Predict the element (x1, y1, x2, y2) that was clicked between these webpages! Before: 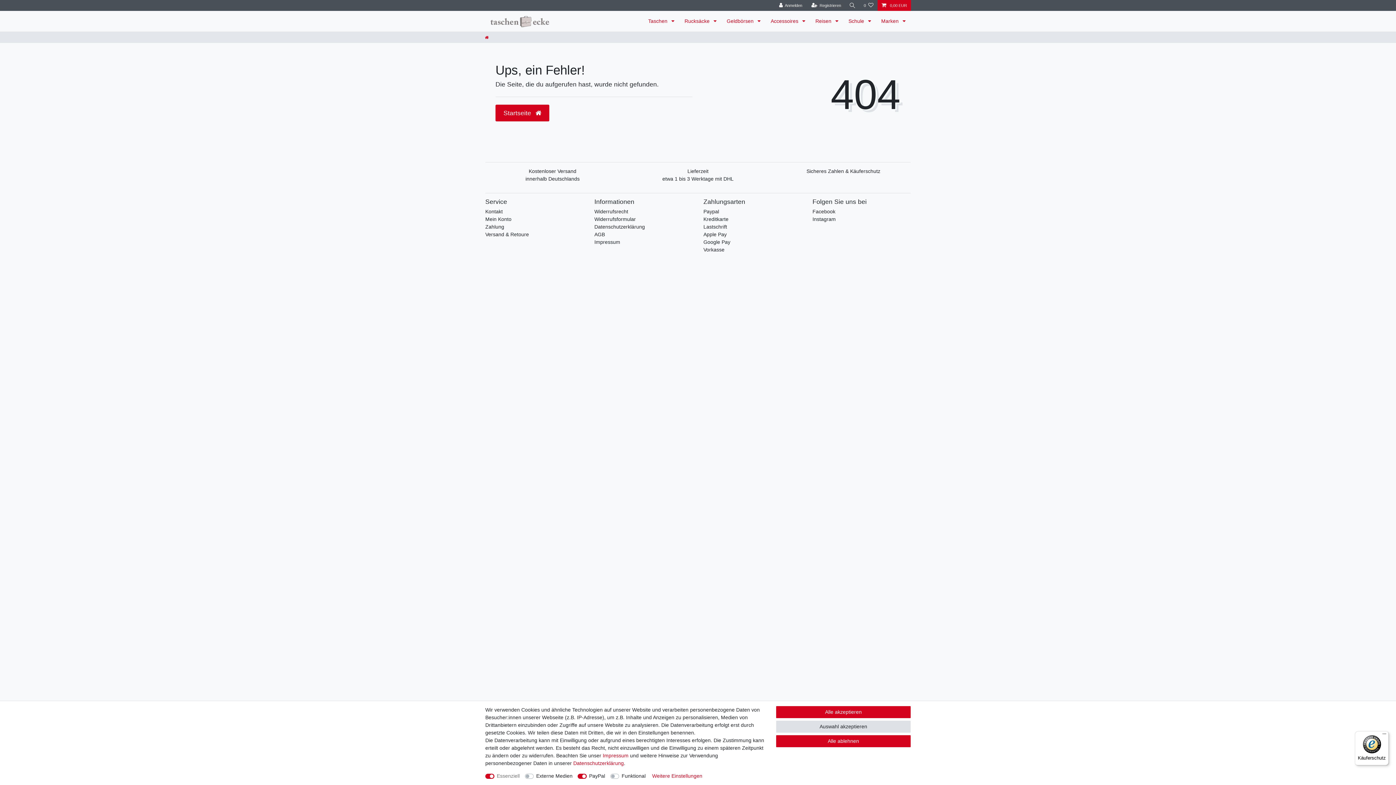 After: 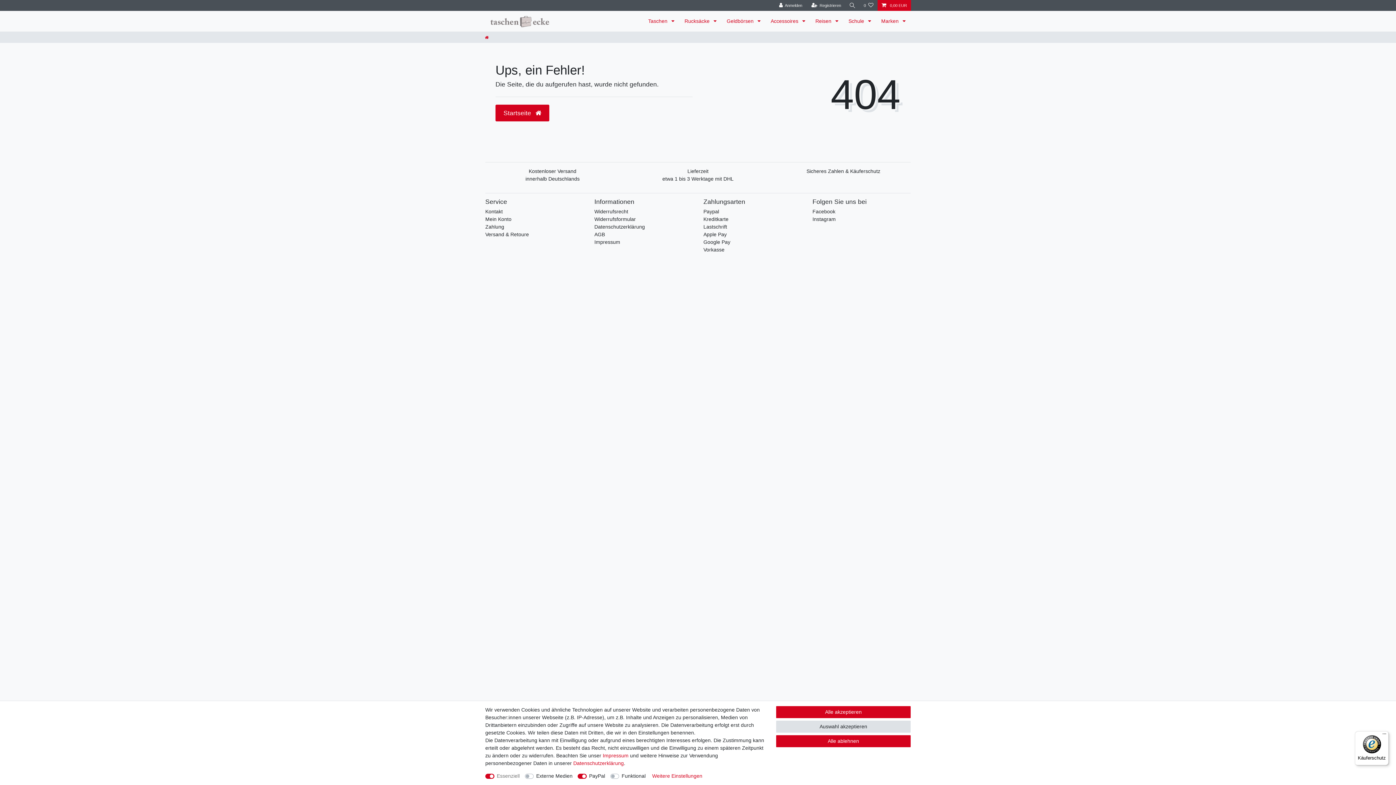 Action: label: Kostenloser Versand bbox: (528, 167, 576, 175)